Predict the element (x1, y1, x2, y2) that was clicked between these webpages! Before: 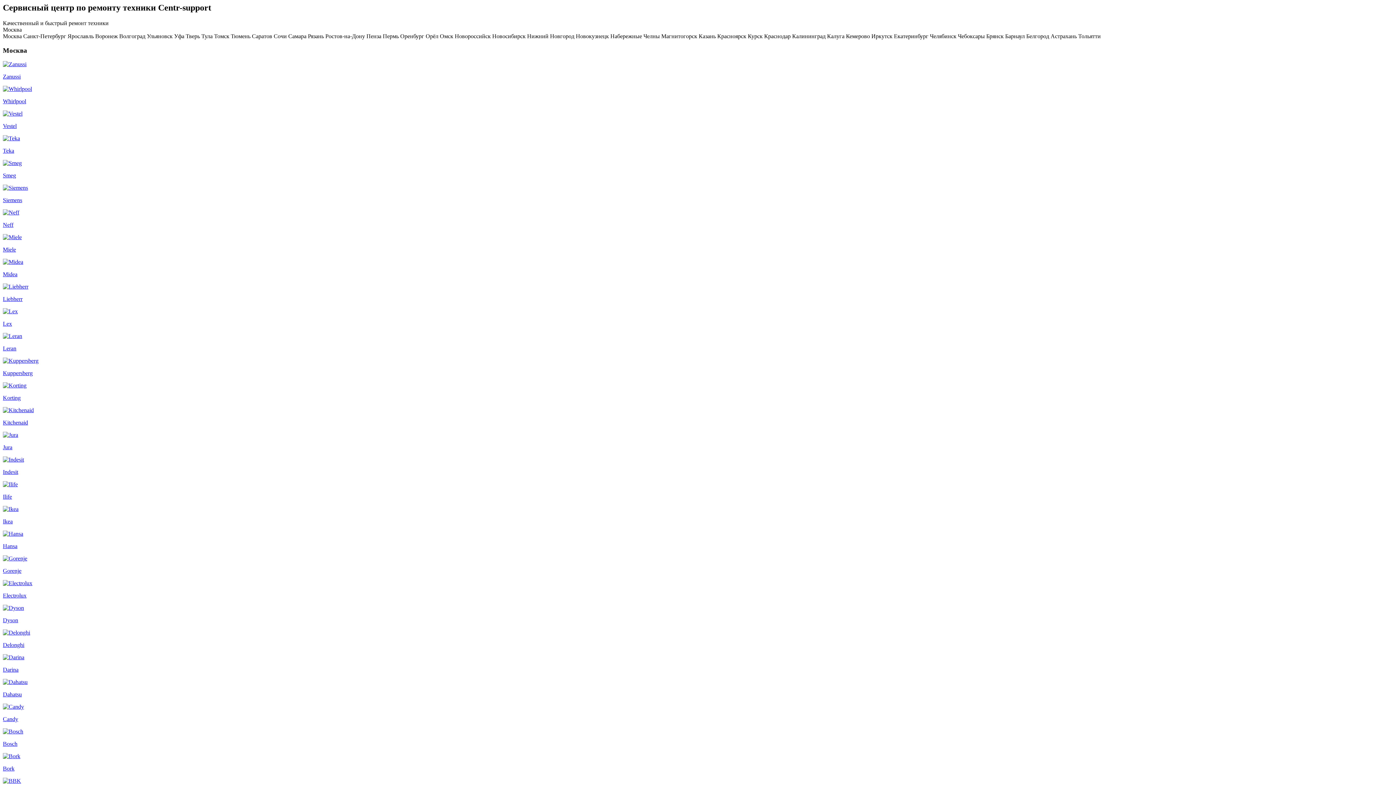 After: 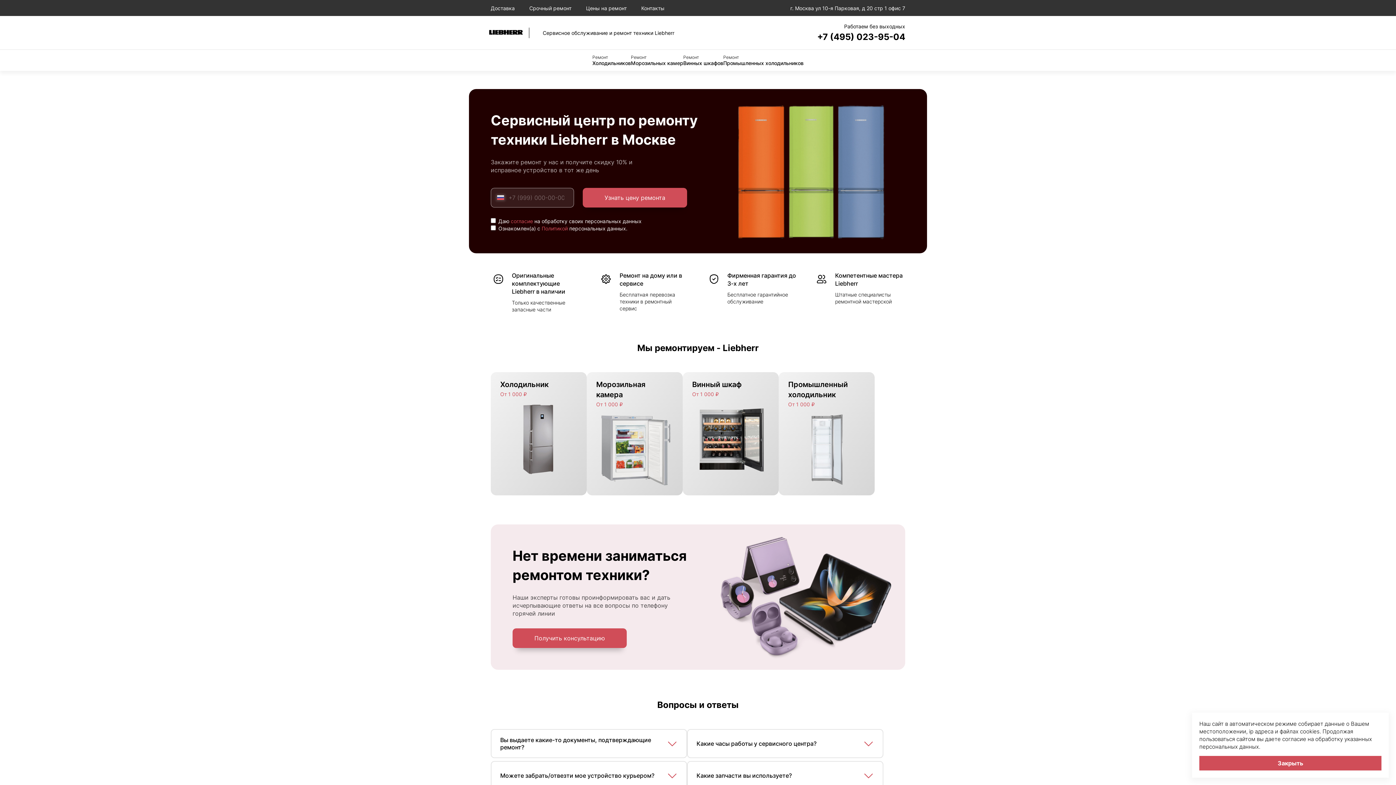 Action: label: Liebherr bbox: (2, 283, 1393, 302)